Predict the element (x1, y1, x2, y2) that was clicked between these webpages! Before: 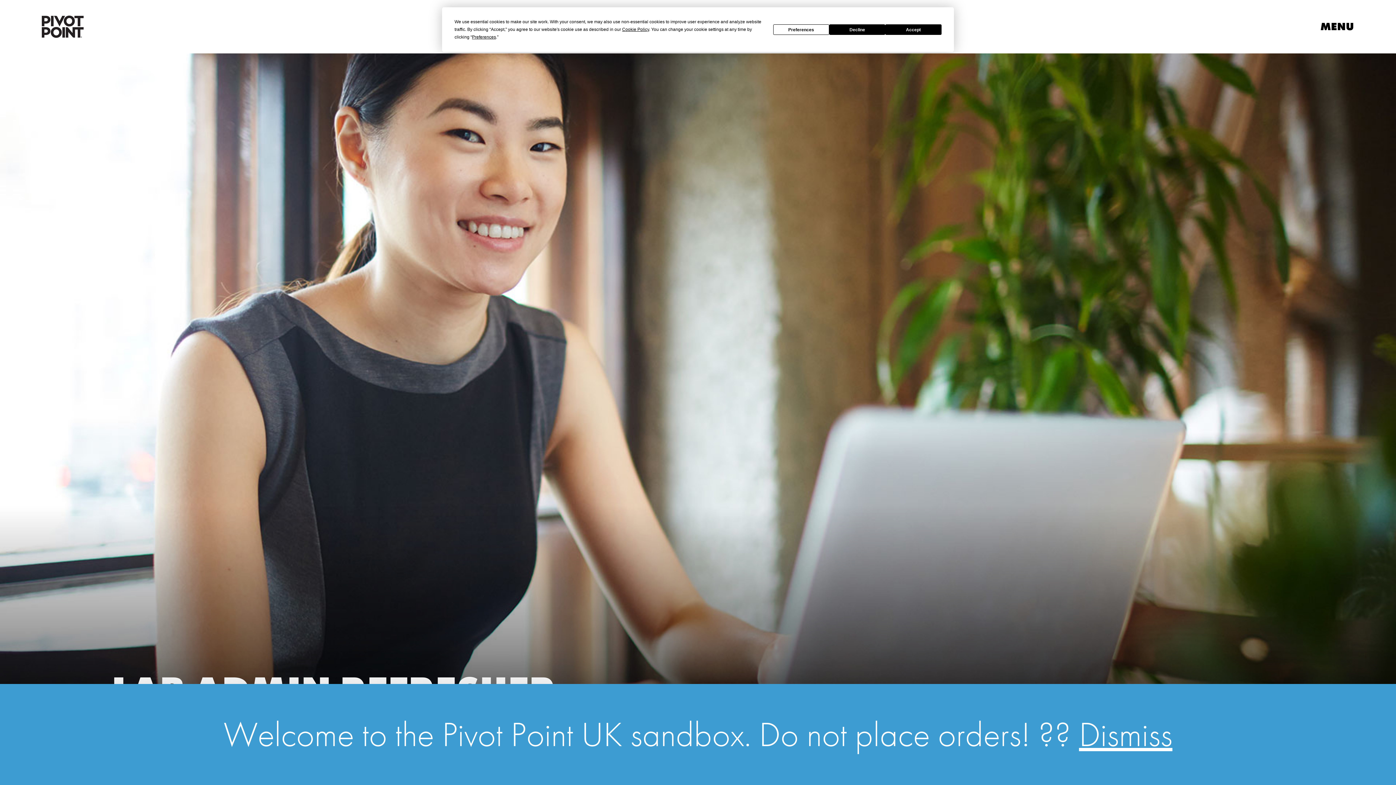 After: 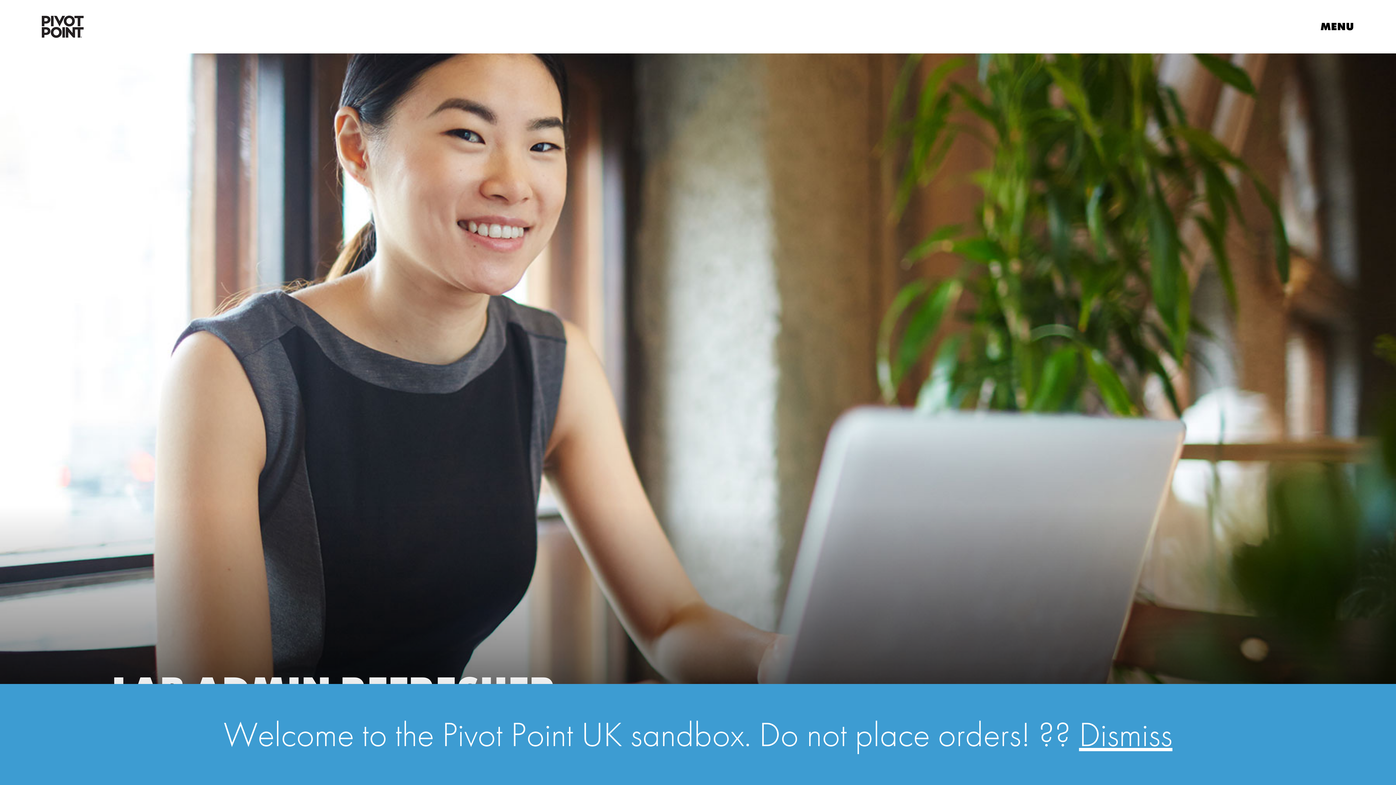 Action: bbox: (885, 24, 941, 34) label: Accept